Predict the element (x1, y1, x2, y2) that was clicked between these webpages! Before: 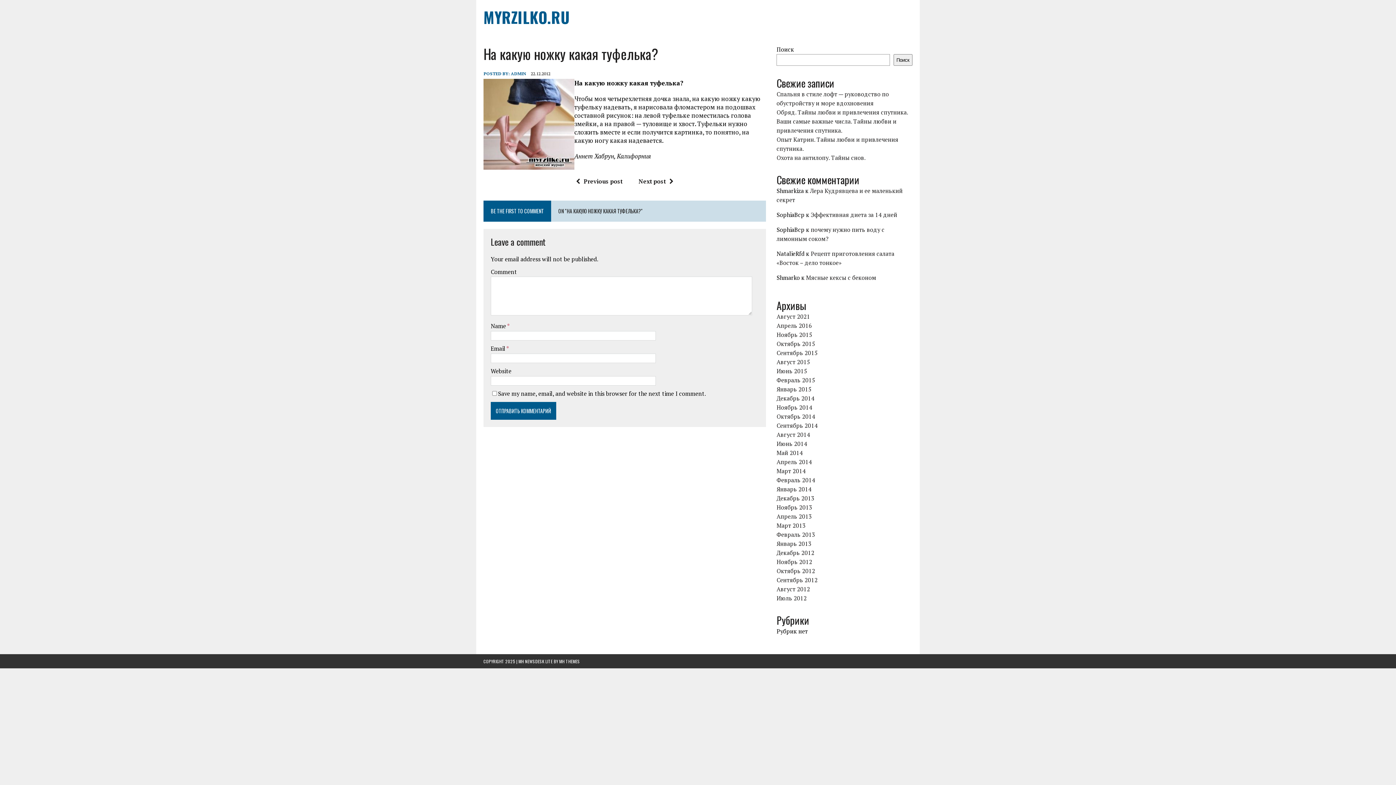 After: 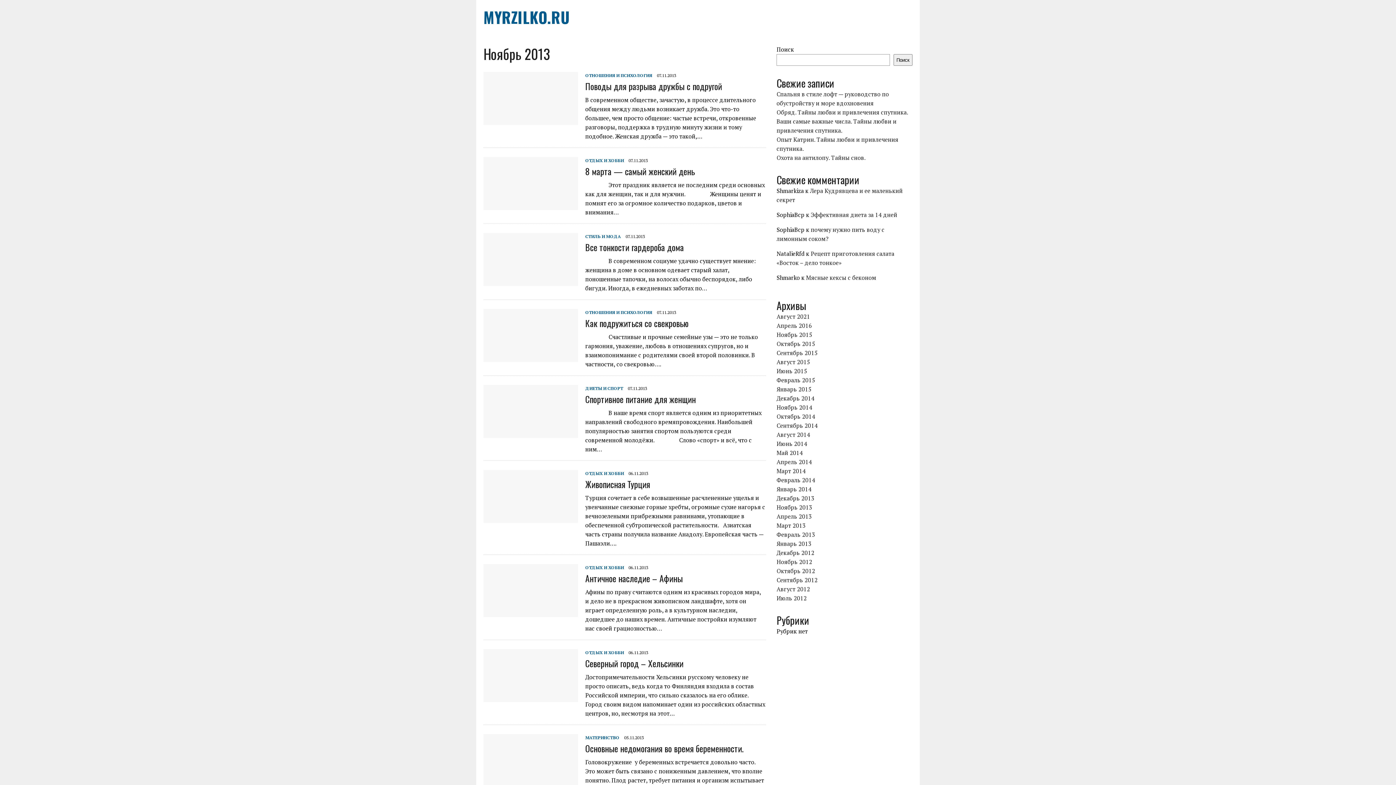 Action: label: Ноябрь 2013 bbox: (776, 503, 812, 511)